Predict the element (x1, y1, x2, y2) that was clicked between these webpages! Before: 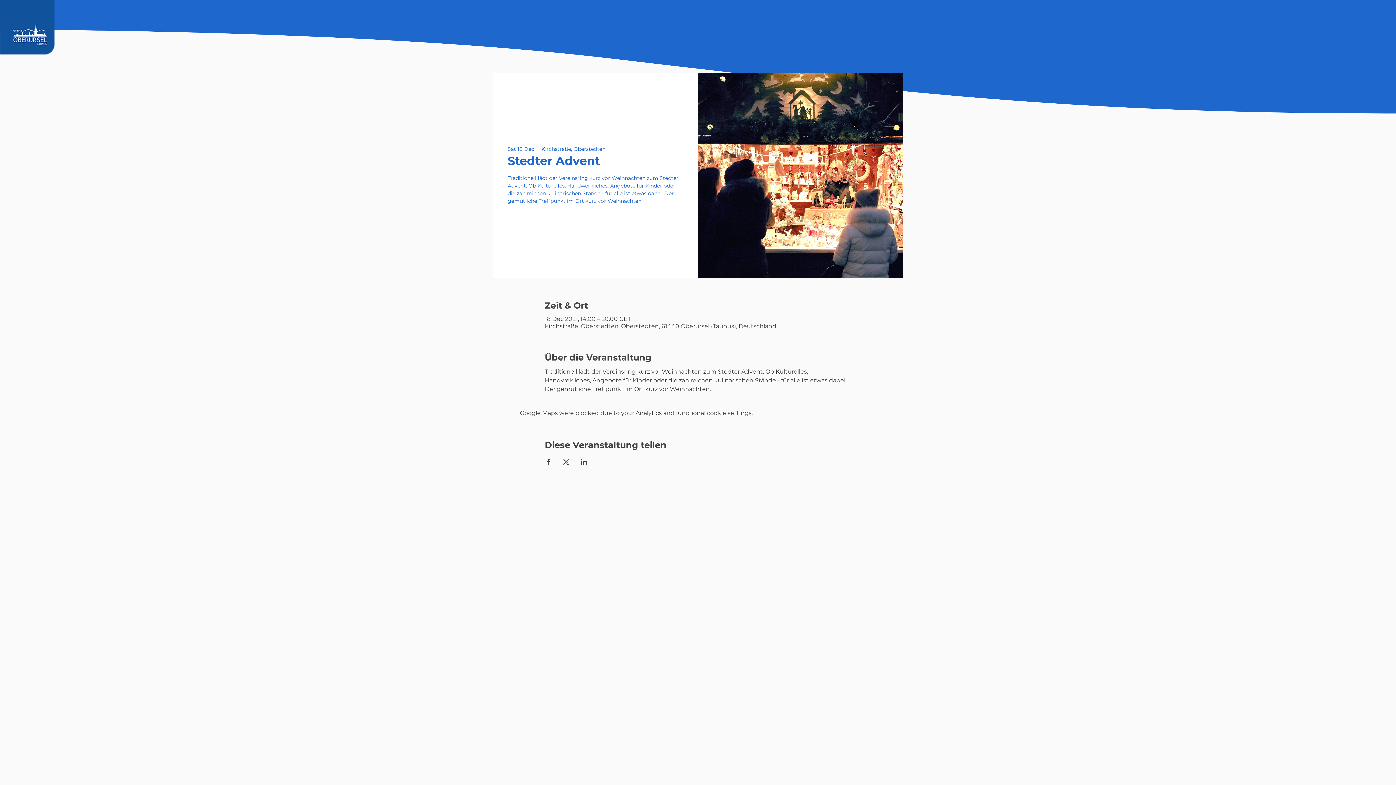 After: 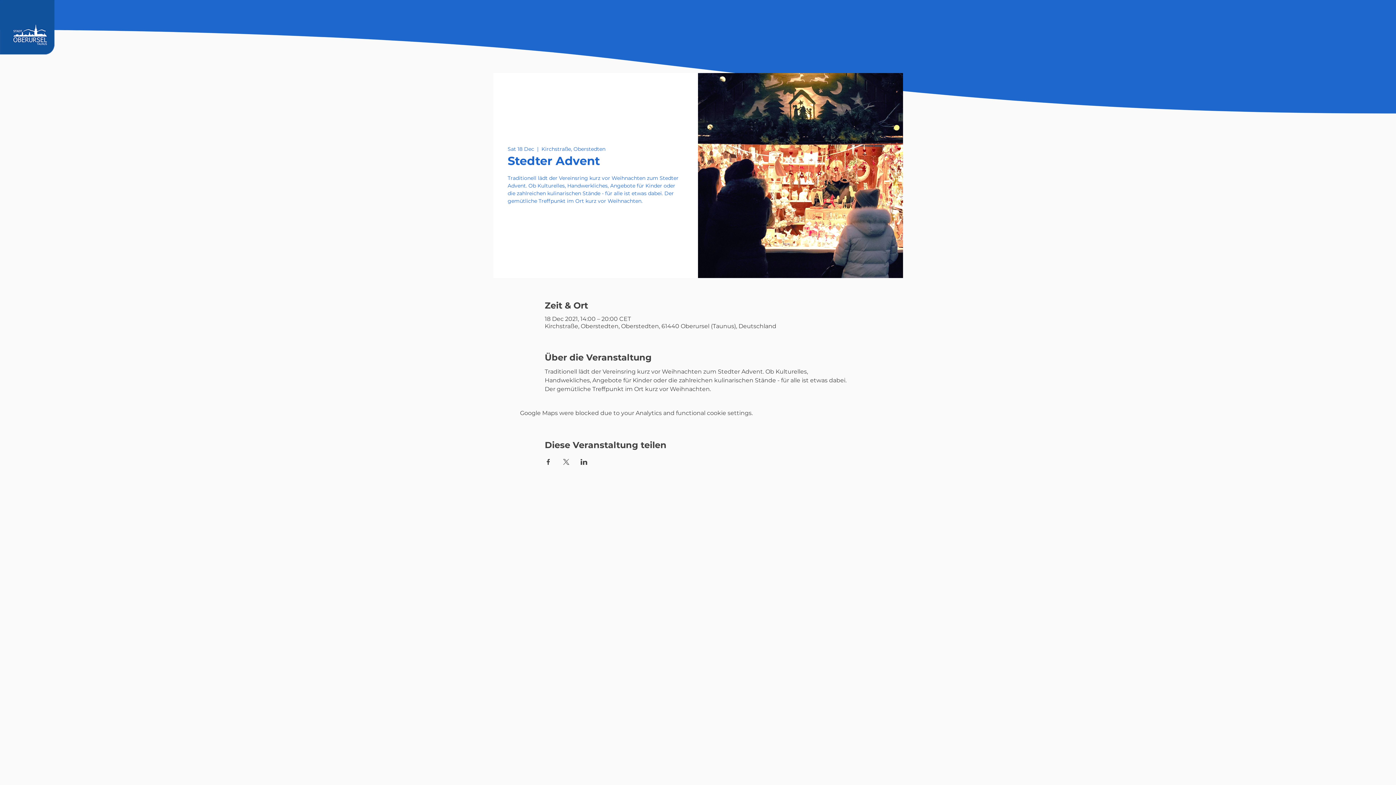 Action: bbox: (580, 459, 587, 464) label: Share event on LinkedIn